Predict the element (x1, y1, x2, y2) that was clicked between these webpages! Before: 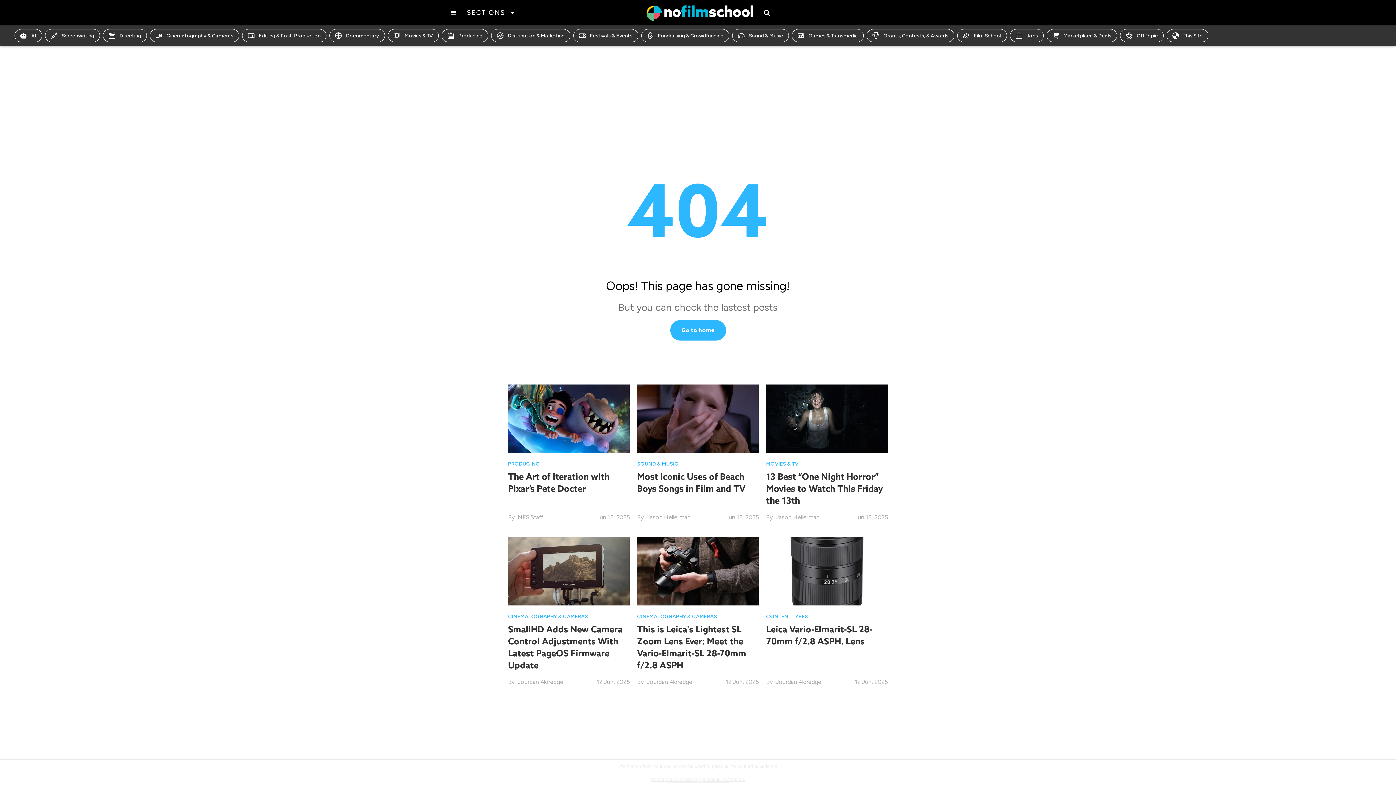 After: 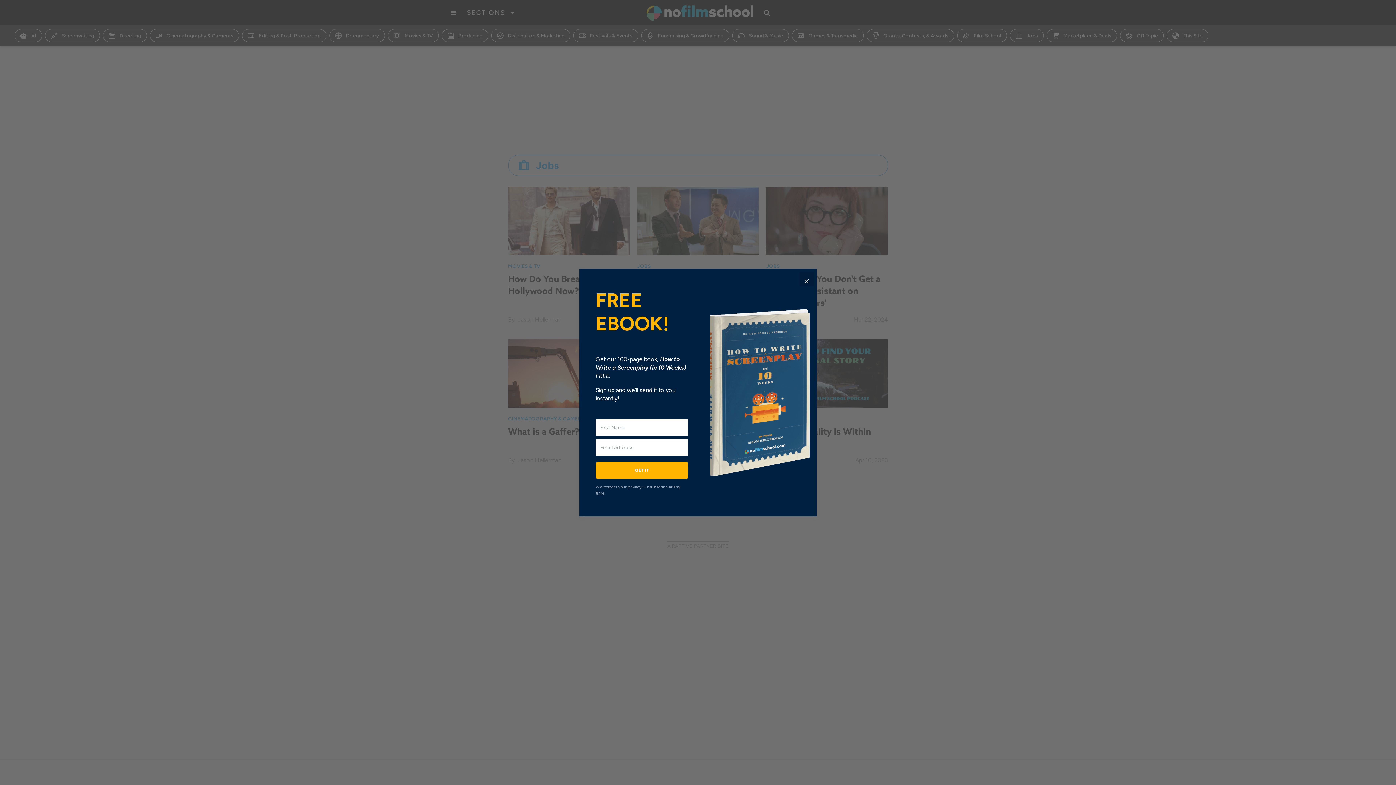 Action: bbox: (1010, 29, 1044, 42) label: Jobs